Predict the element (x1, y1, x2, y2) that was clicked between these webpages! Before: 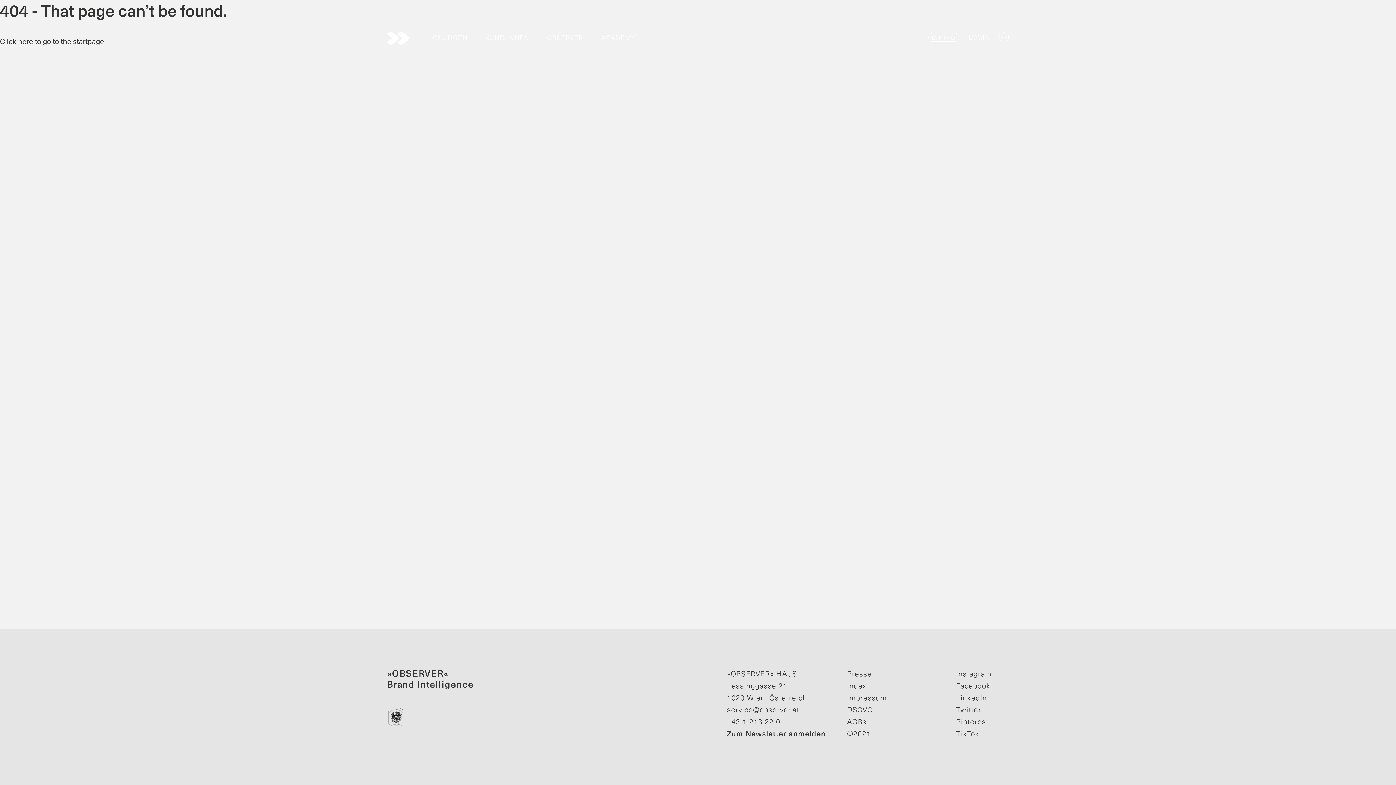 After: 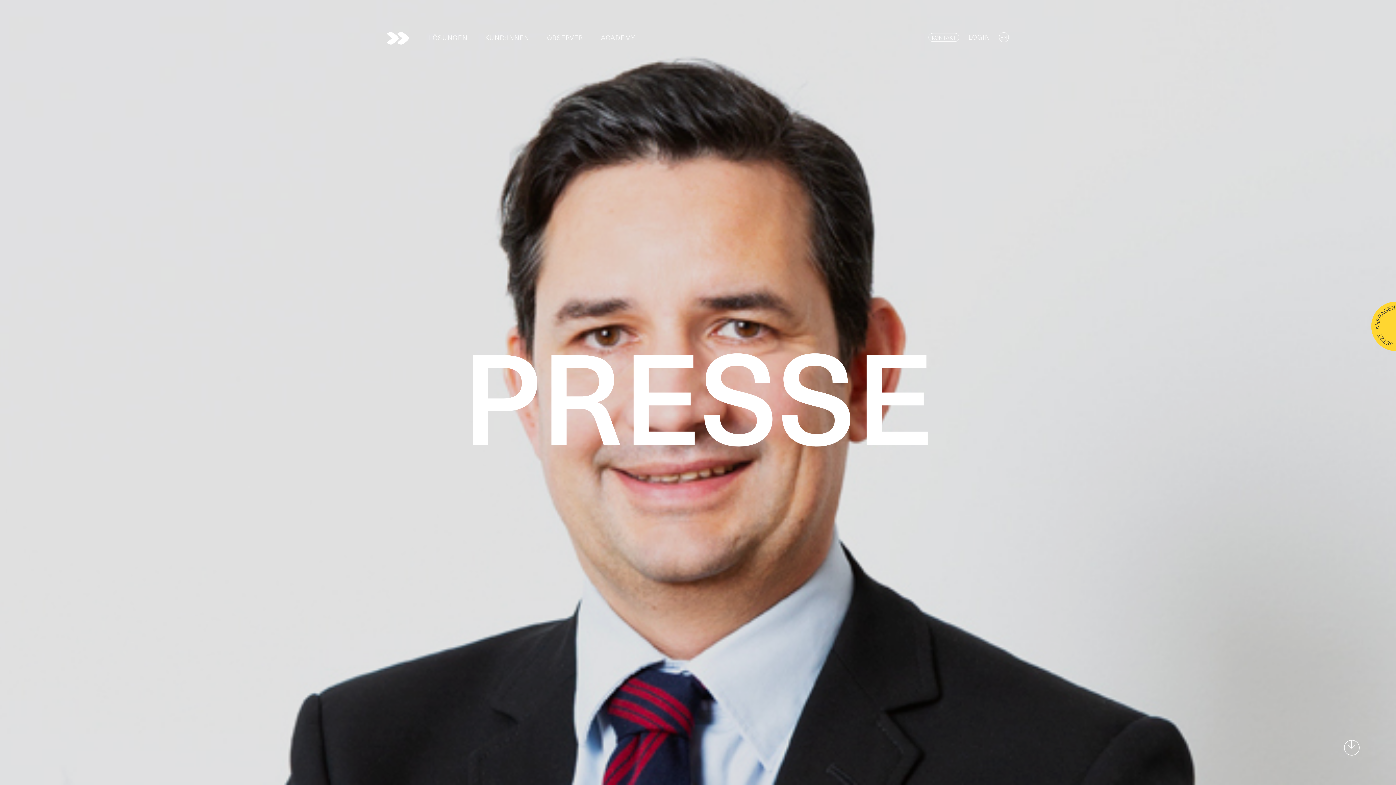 Action: bbox: (847, 668, 956, 680) label: Presse